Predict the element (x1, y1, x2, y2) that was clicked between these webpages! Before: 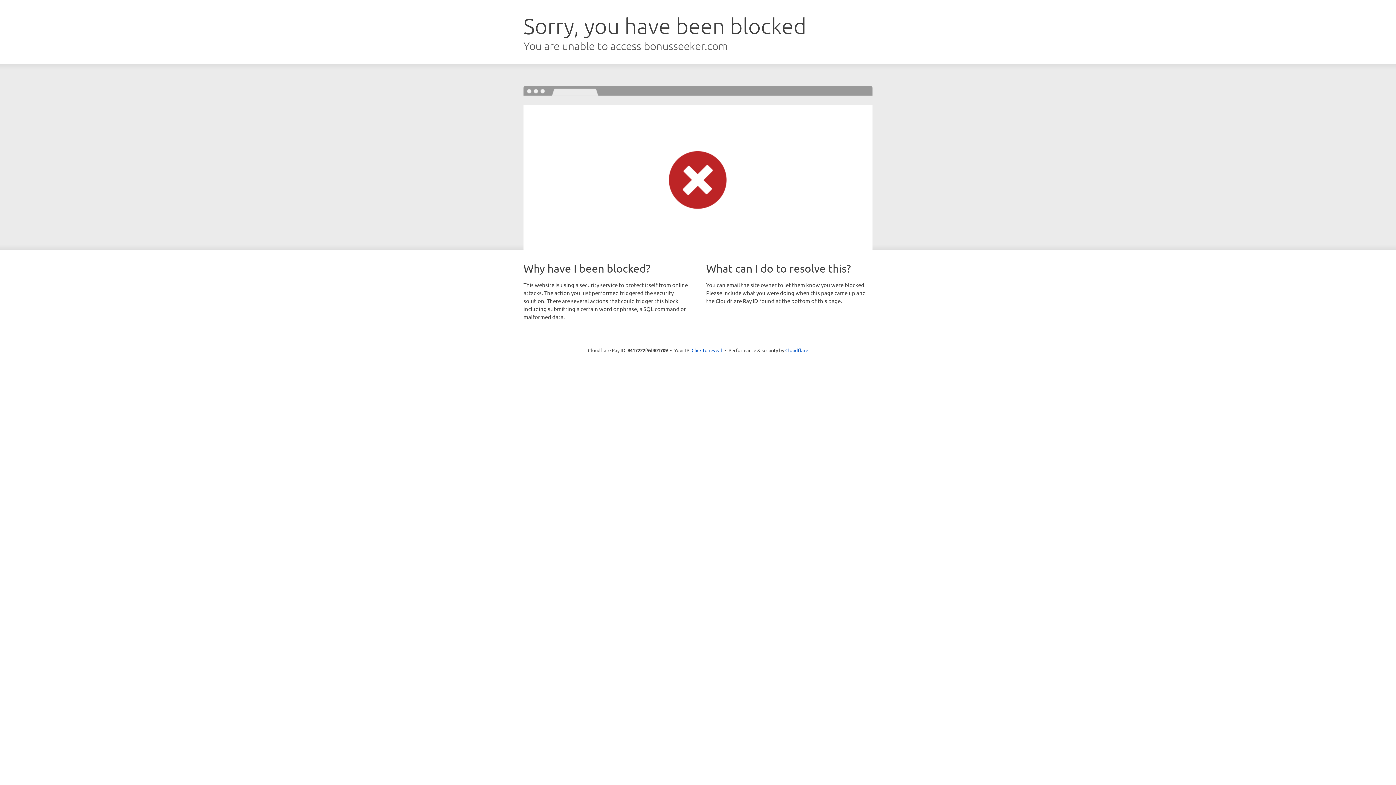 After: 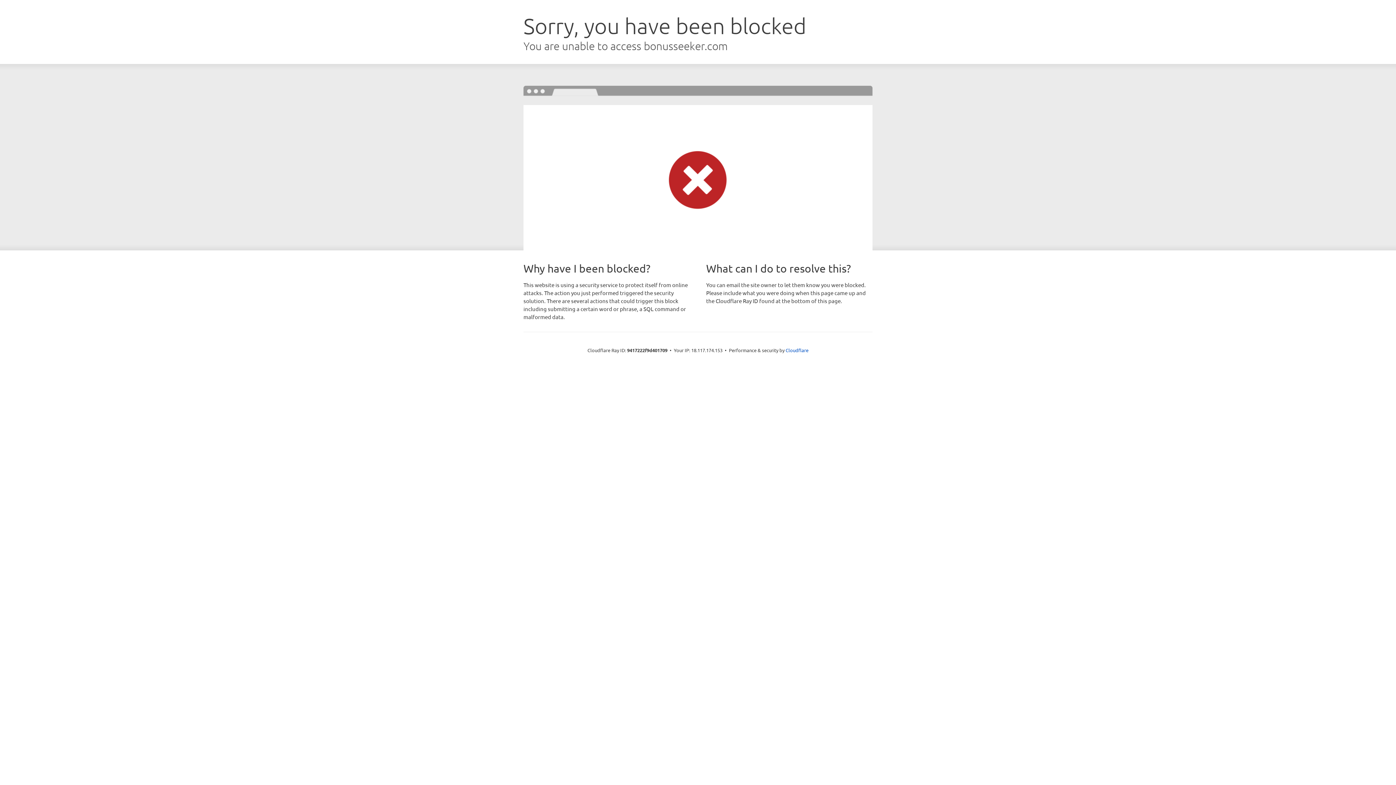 Action: bbox: (691, 346, 722, 353) label: Click to reveal